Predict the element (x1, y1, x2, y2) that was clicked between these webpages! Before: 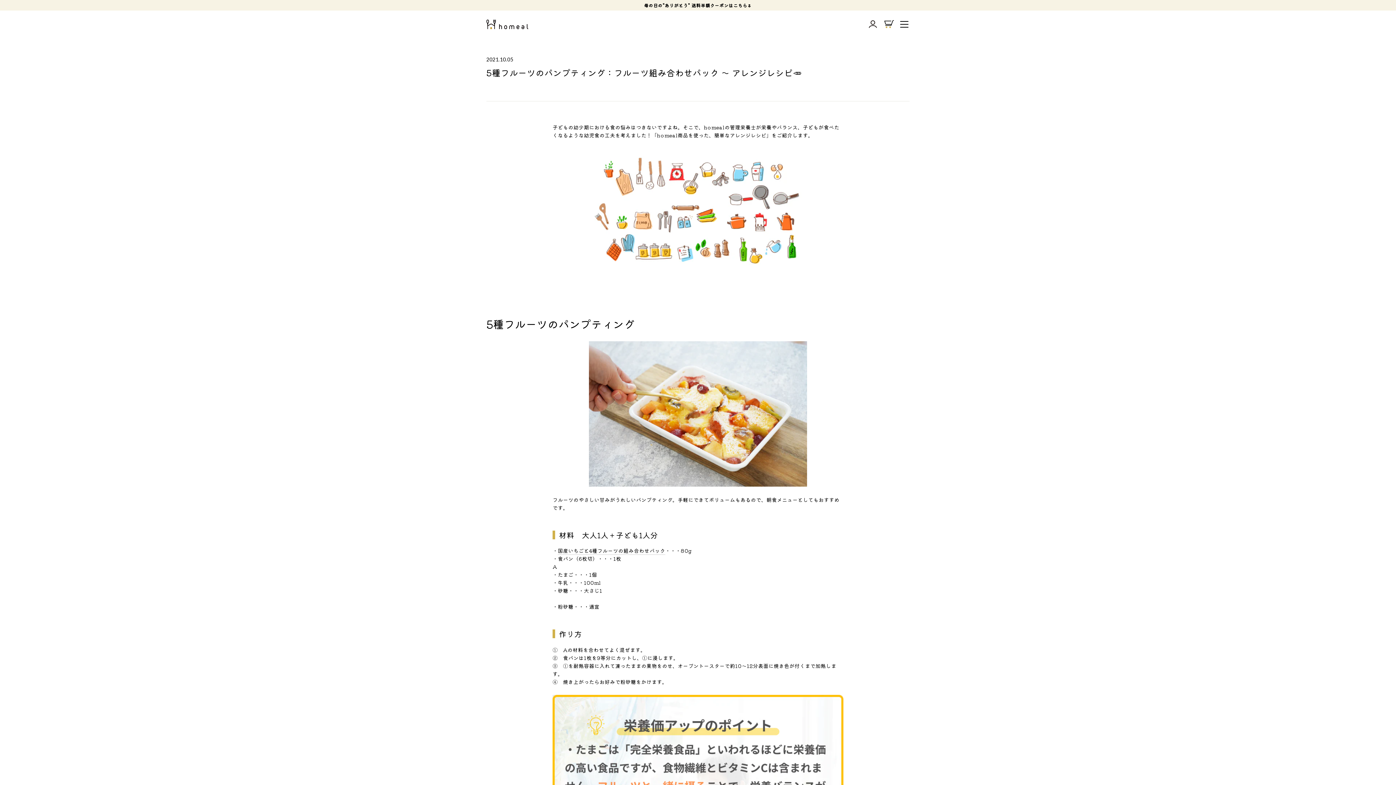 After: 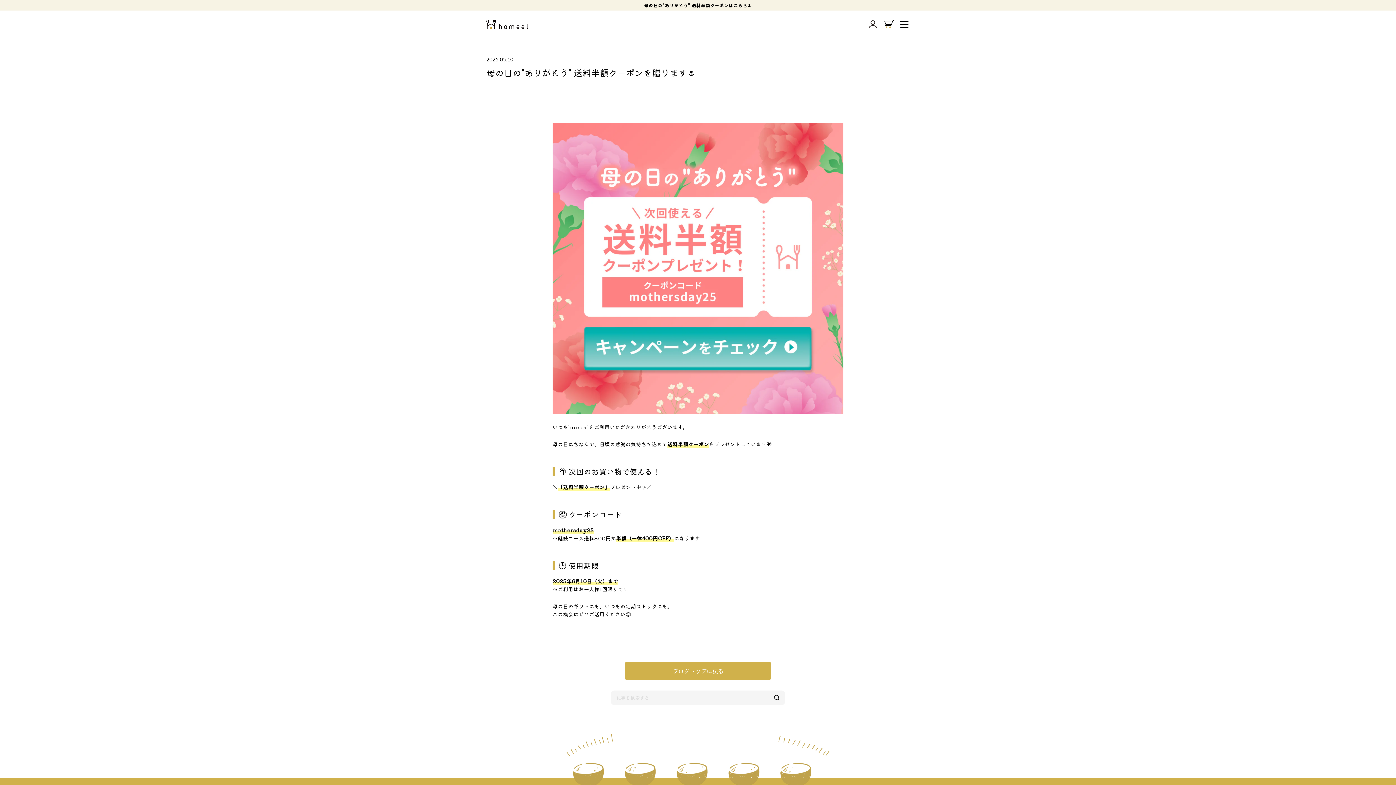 Action: label: 母の日の"ありがとう" 送料半額クーポンはこちら🌷 bbox: (0, 0, 1396, 10)